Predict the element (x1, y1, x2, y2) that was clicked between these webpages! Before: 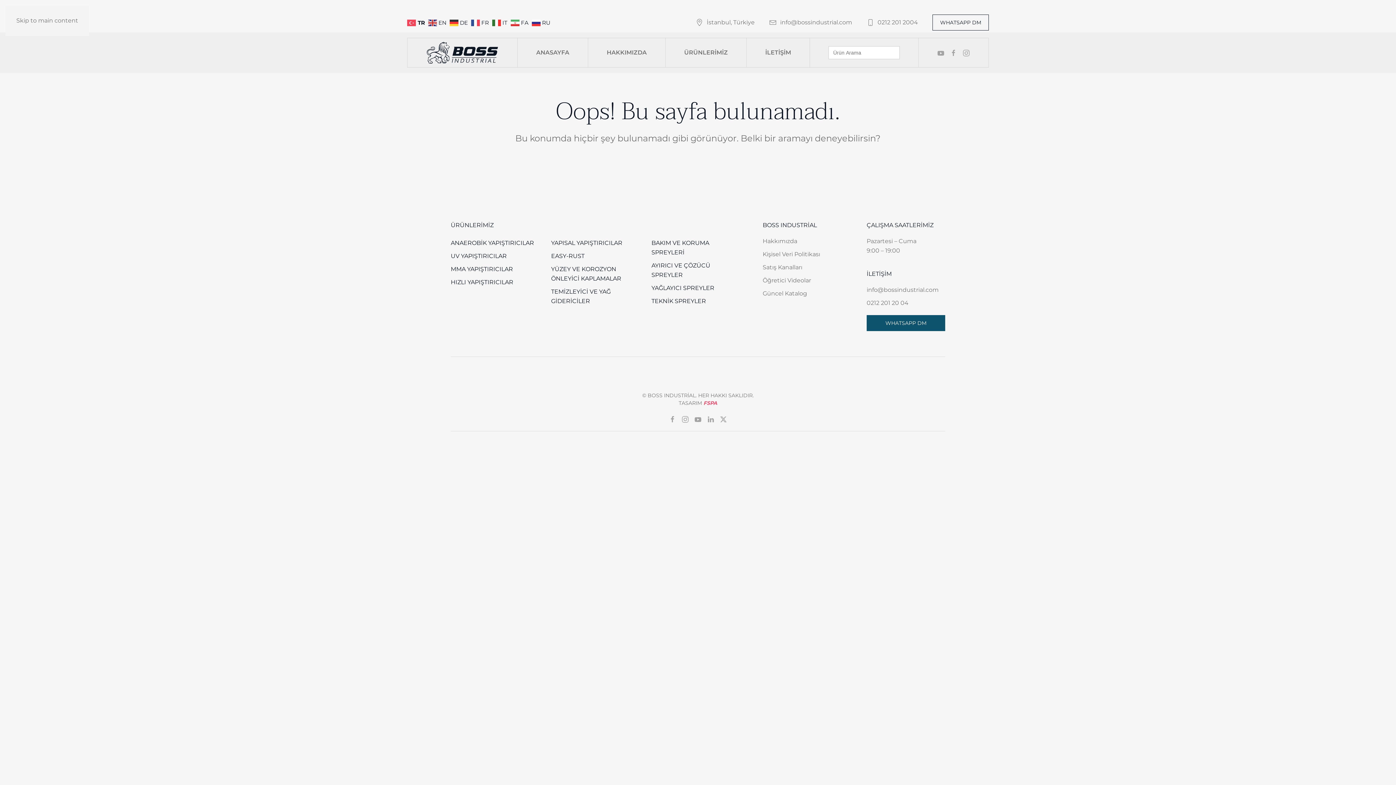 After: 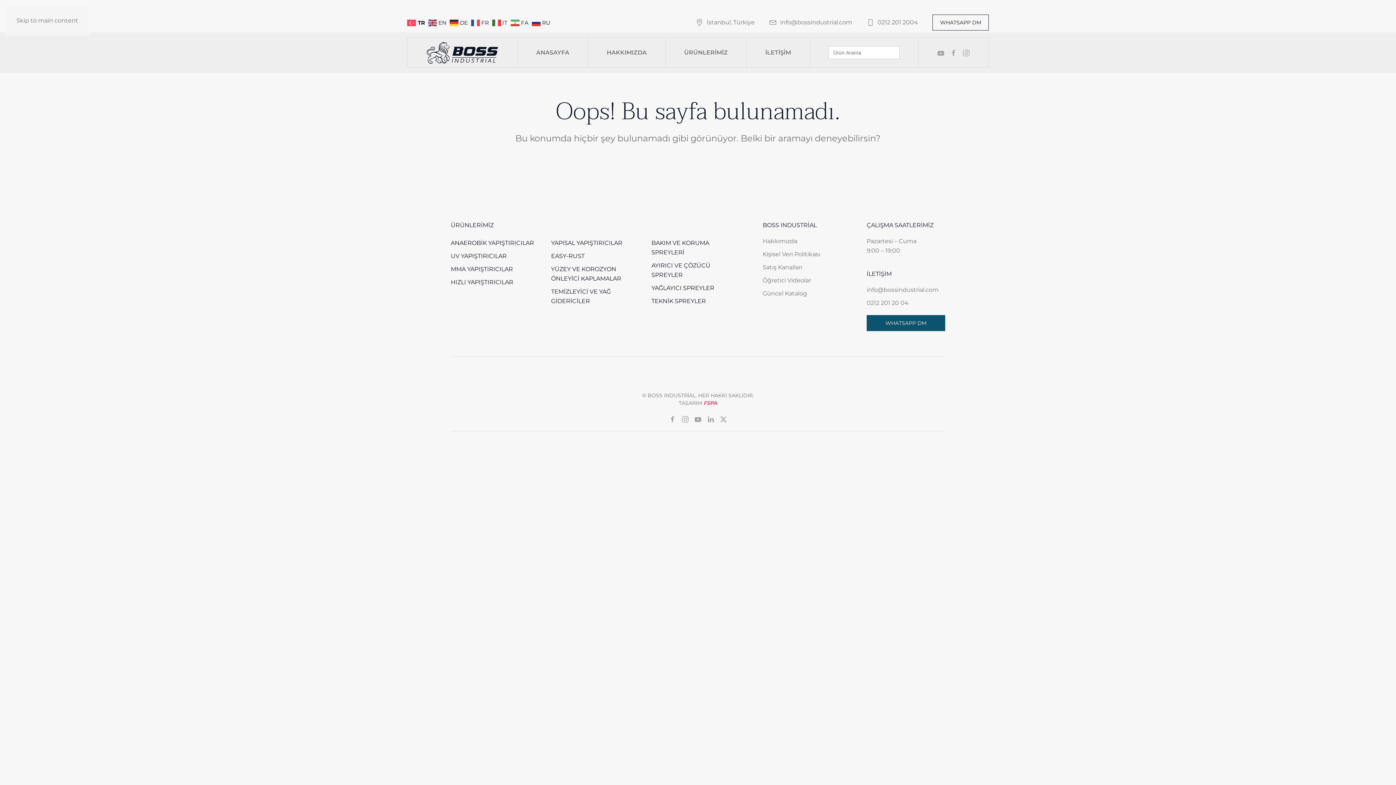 Action: label: Skip to main content bbox: (16, 17, 78, 24)